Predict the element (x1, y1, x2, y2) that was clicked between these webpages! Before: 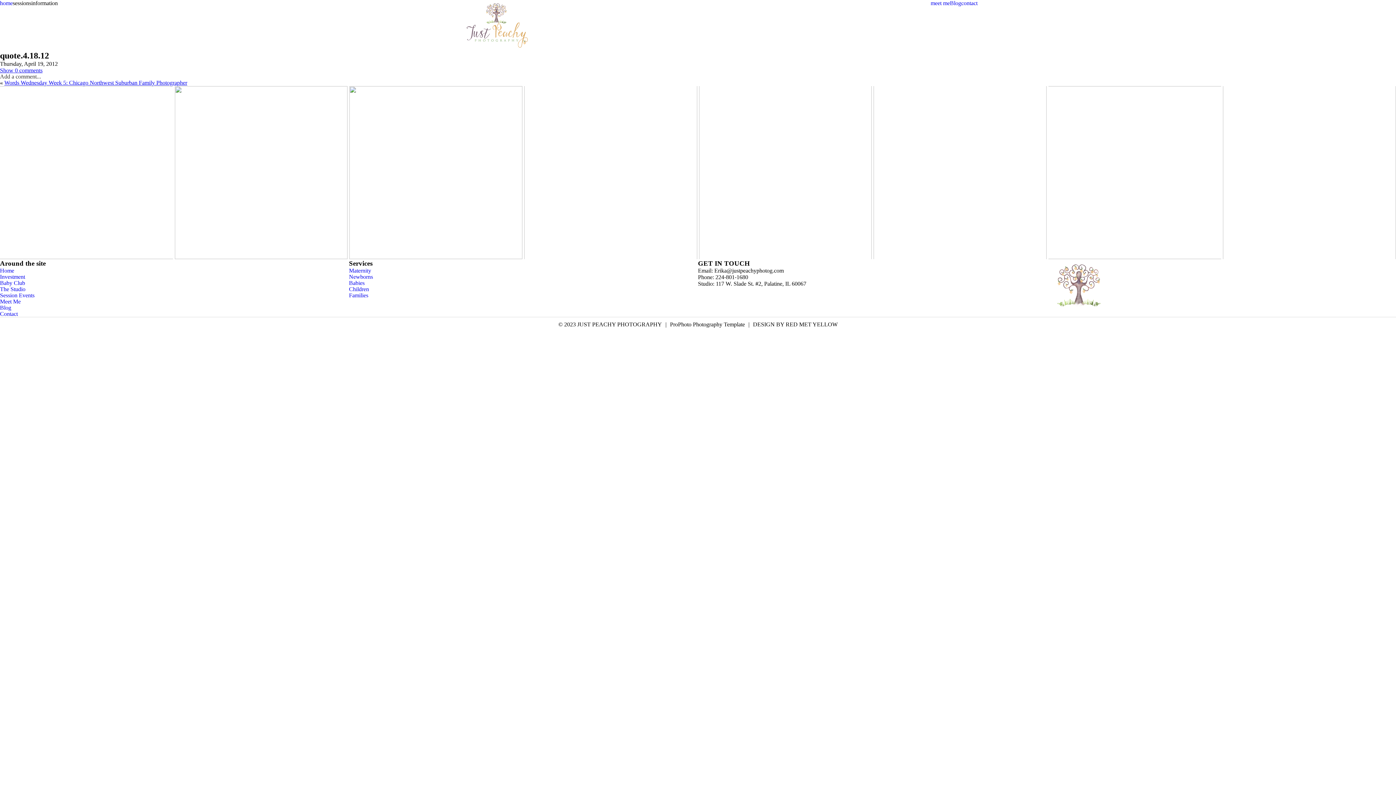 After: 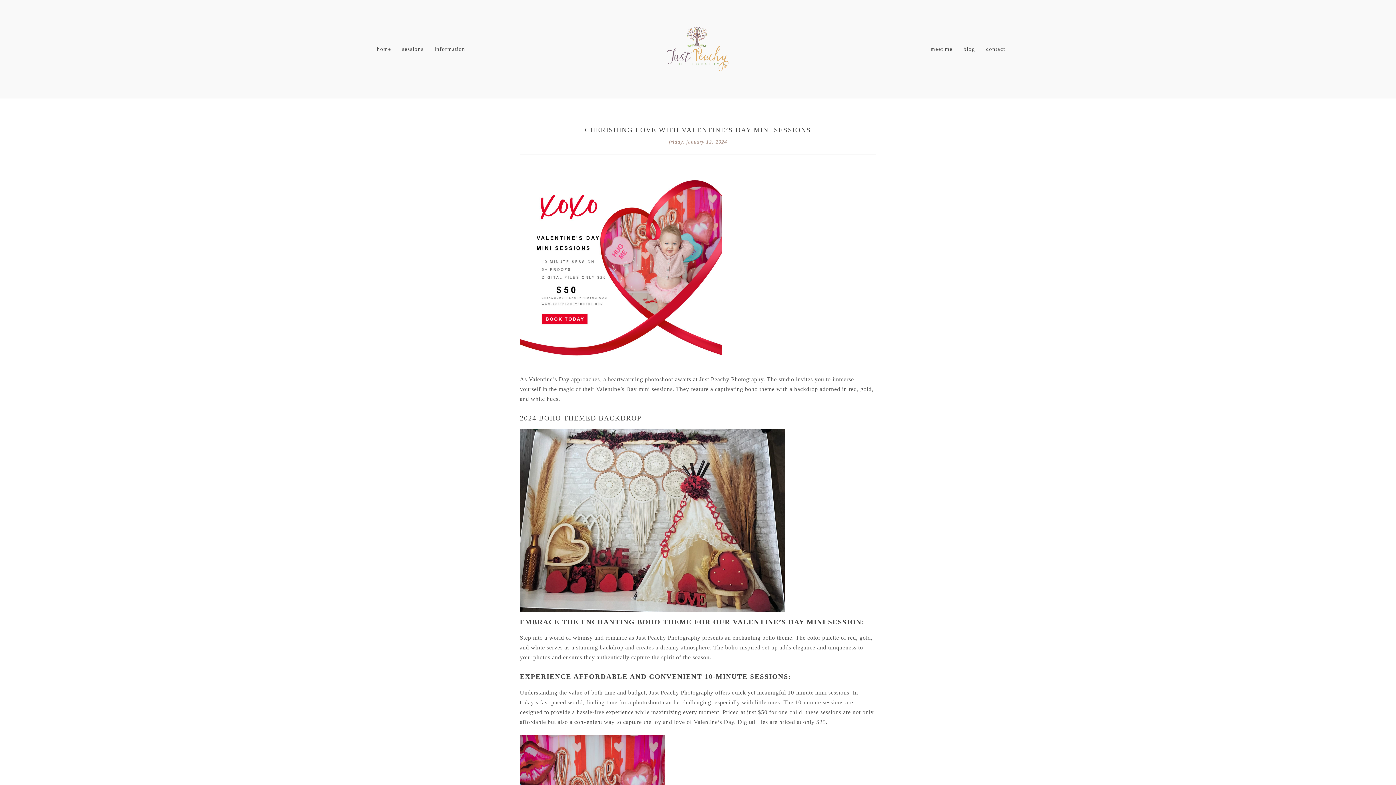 Action: label: Blog bbox: (0, 304, 349, 310)